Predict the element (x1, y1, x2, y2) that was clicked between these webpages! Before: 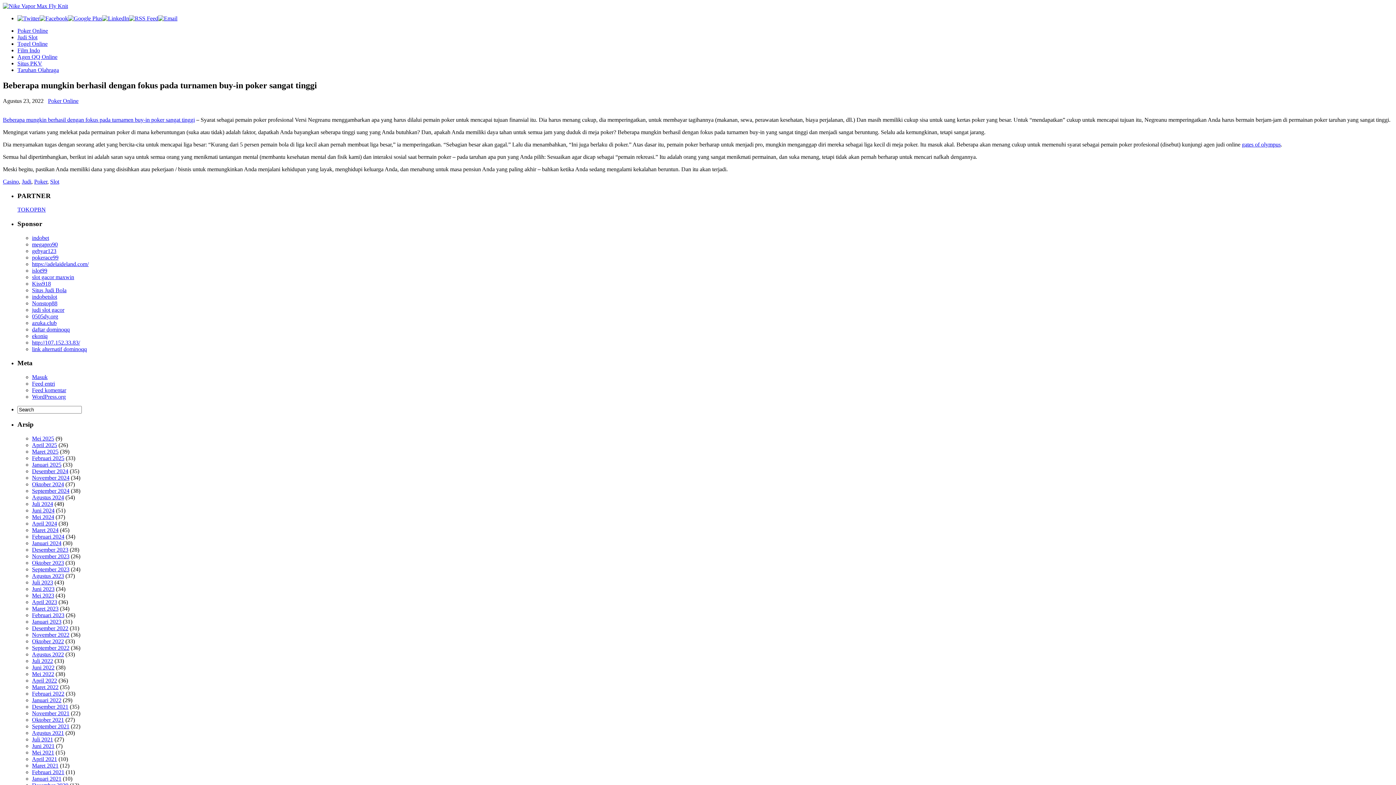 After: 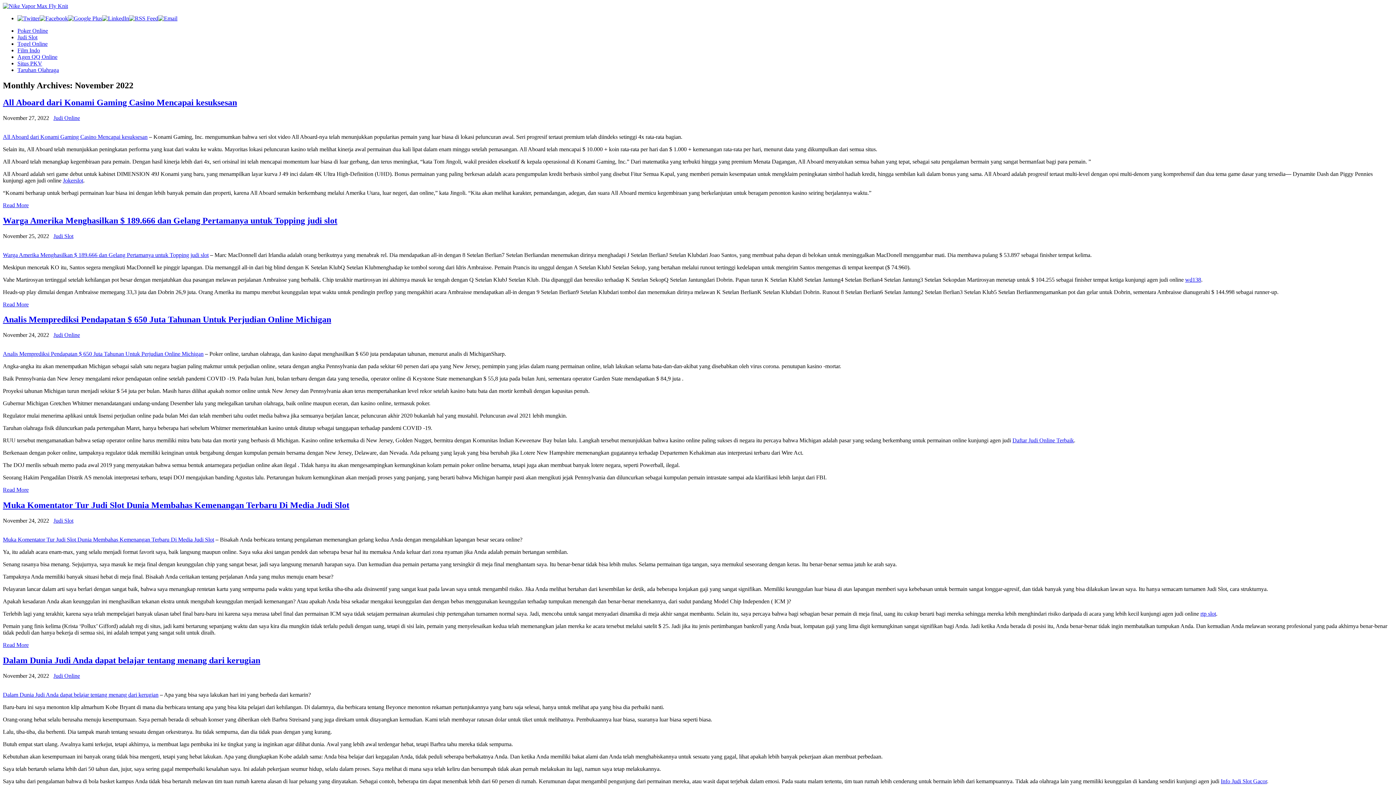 Action: bbox: (32, 631, 69, 638) label: November 2022